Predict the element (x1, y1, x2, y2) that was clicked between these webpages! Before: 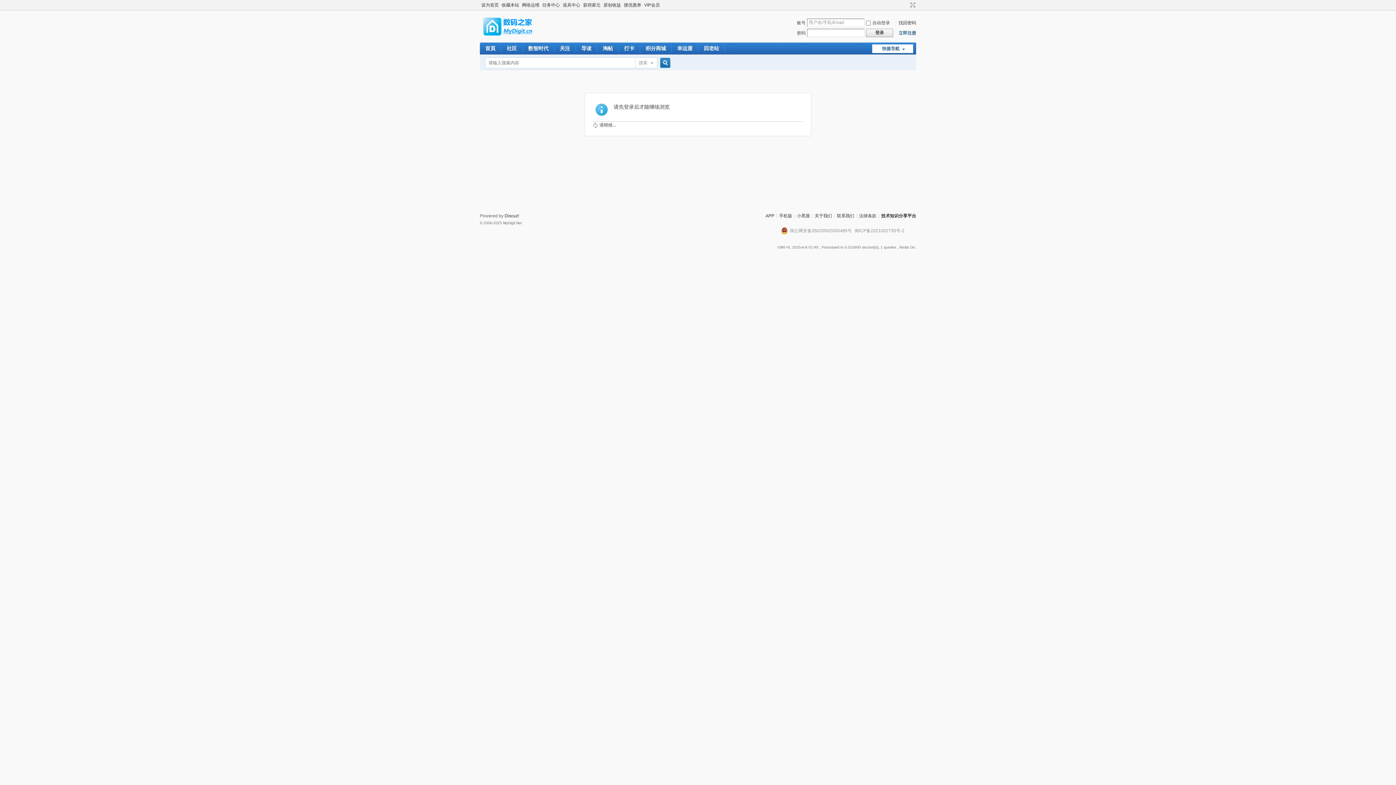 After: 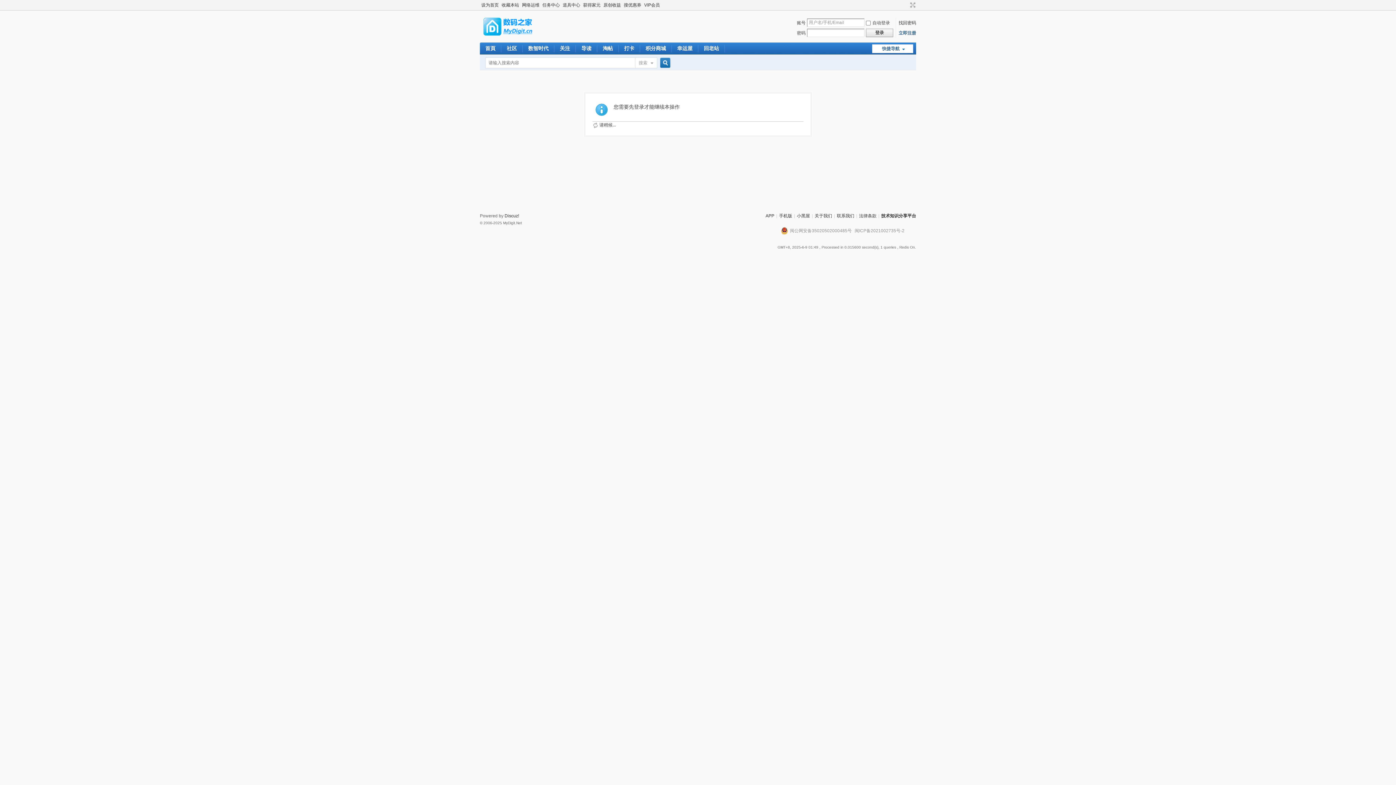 Action: label: 任务中心 bbox: (541, 0, 561, 10)